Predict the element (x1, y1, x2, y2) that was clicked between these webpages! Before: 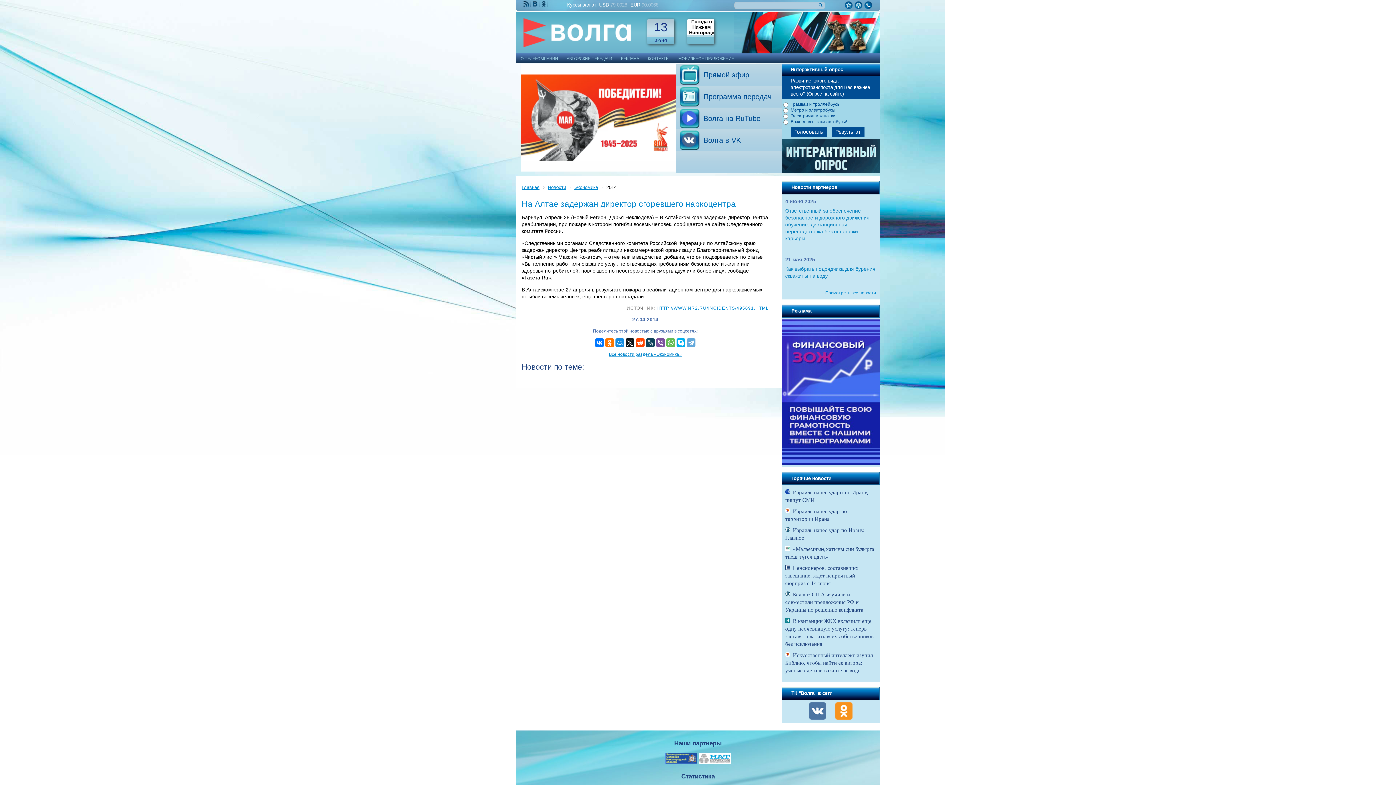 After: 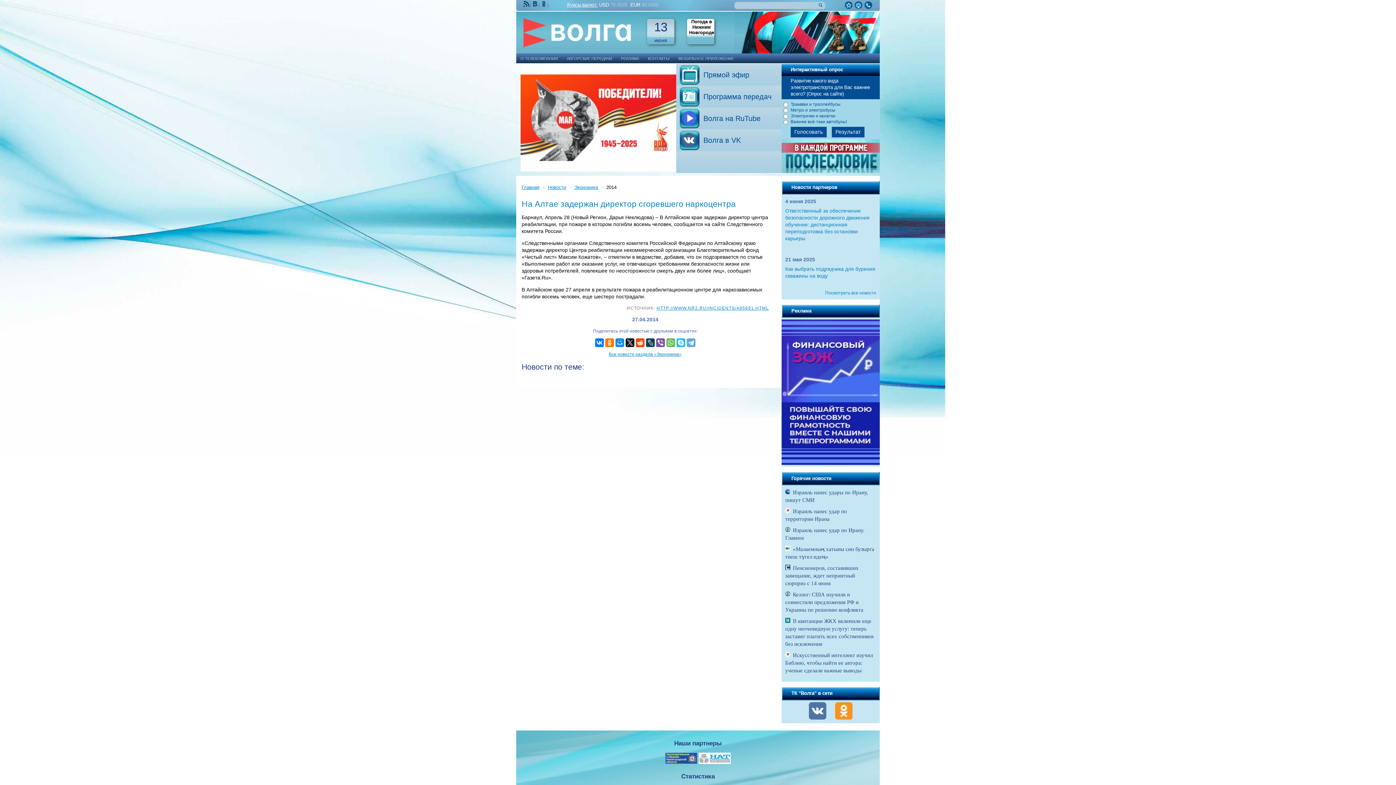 Action: bbox: (676, 338, 685, 347)